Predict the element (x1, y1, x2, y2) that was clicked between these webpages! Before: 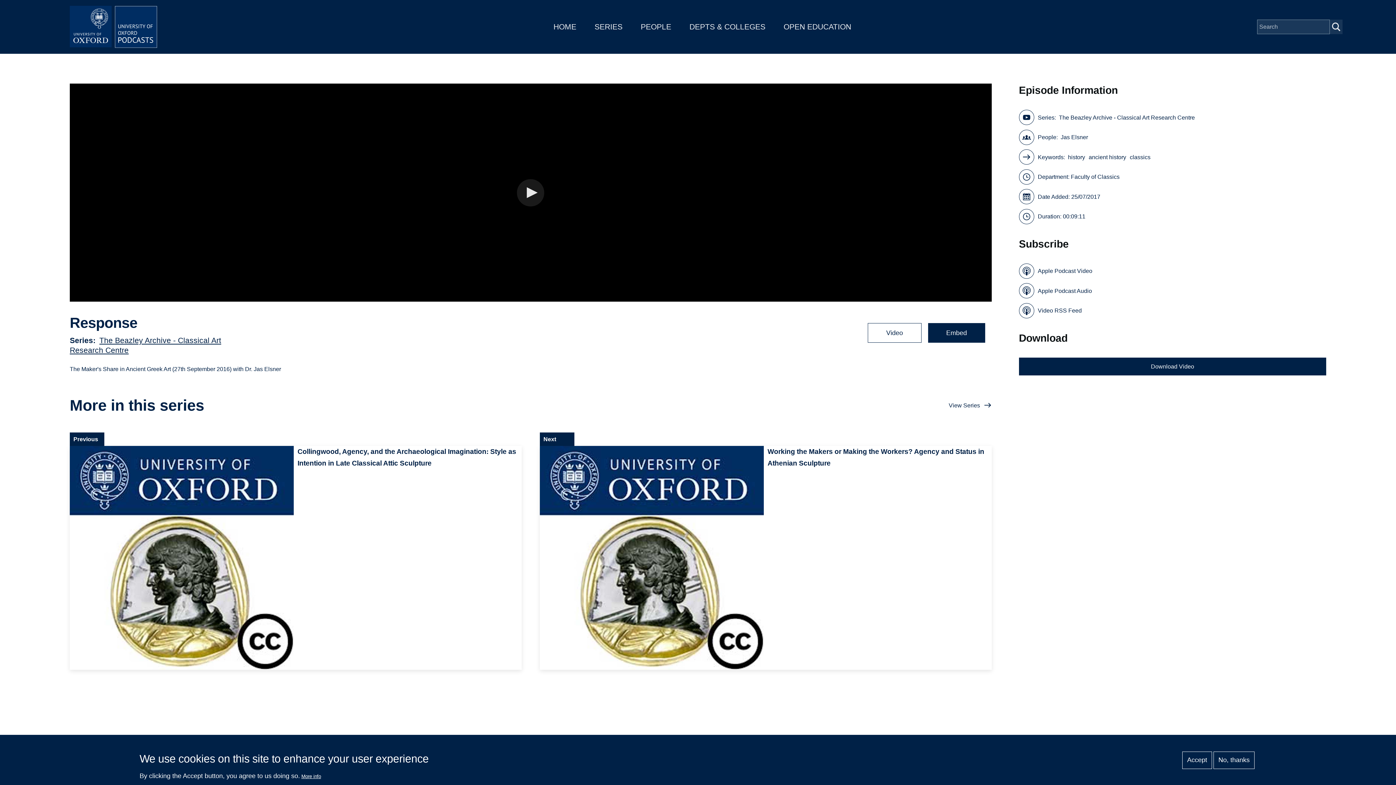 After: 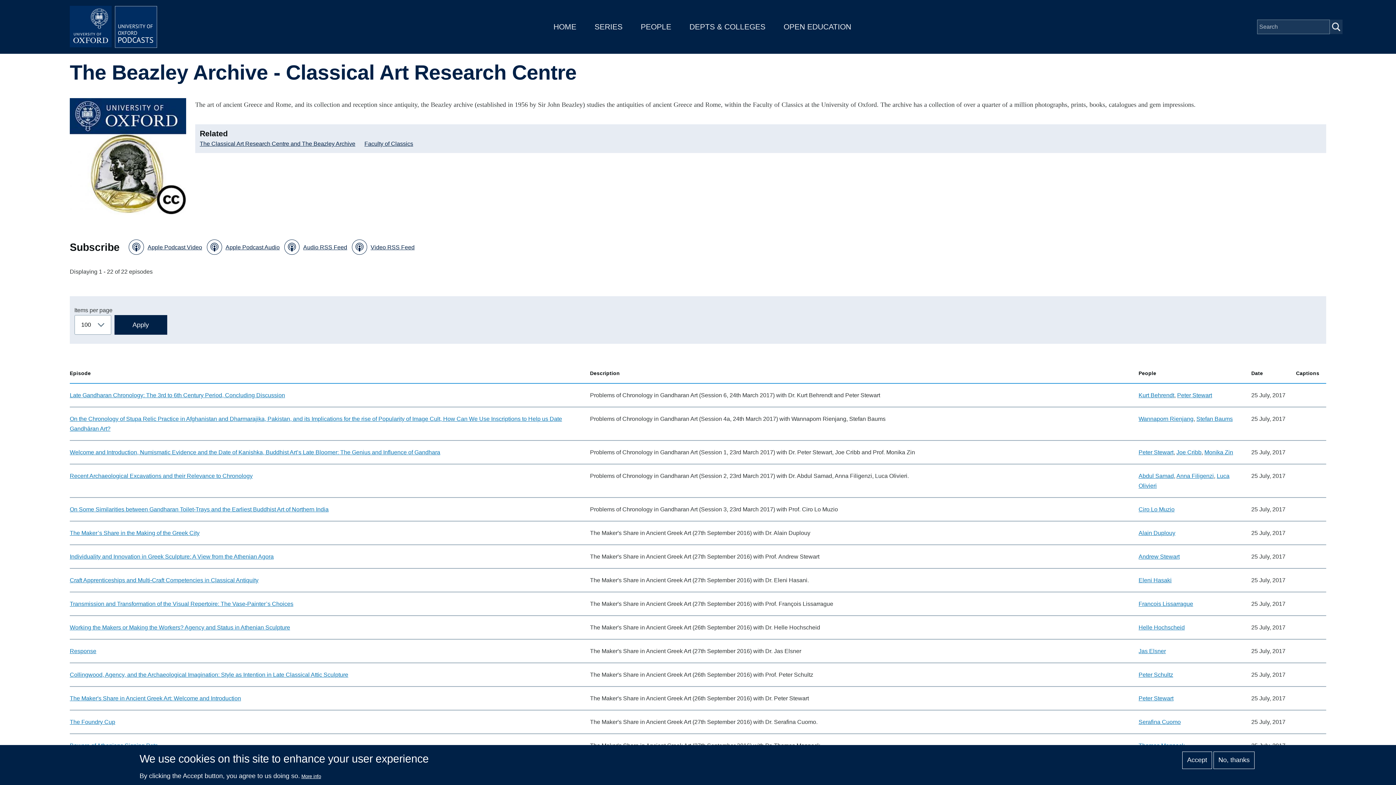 Action: bbox: (1059, 112, 1195, 122) label: The Beazley Archive - Classical Art Research Centre